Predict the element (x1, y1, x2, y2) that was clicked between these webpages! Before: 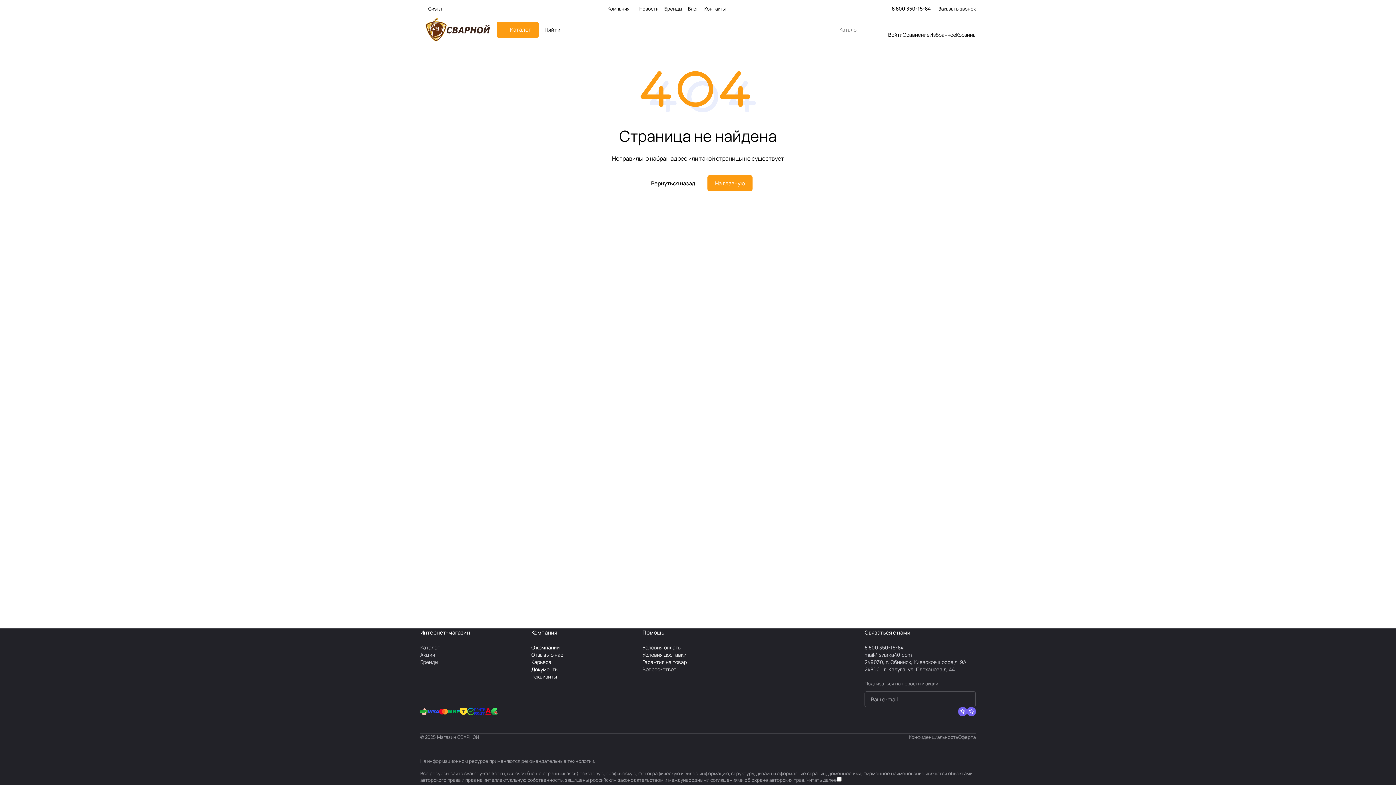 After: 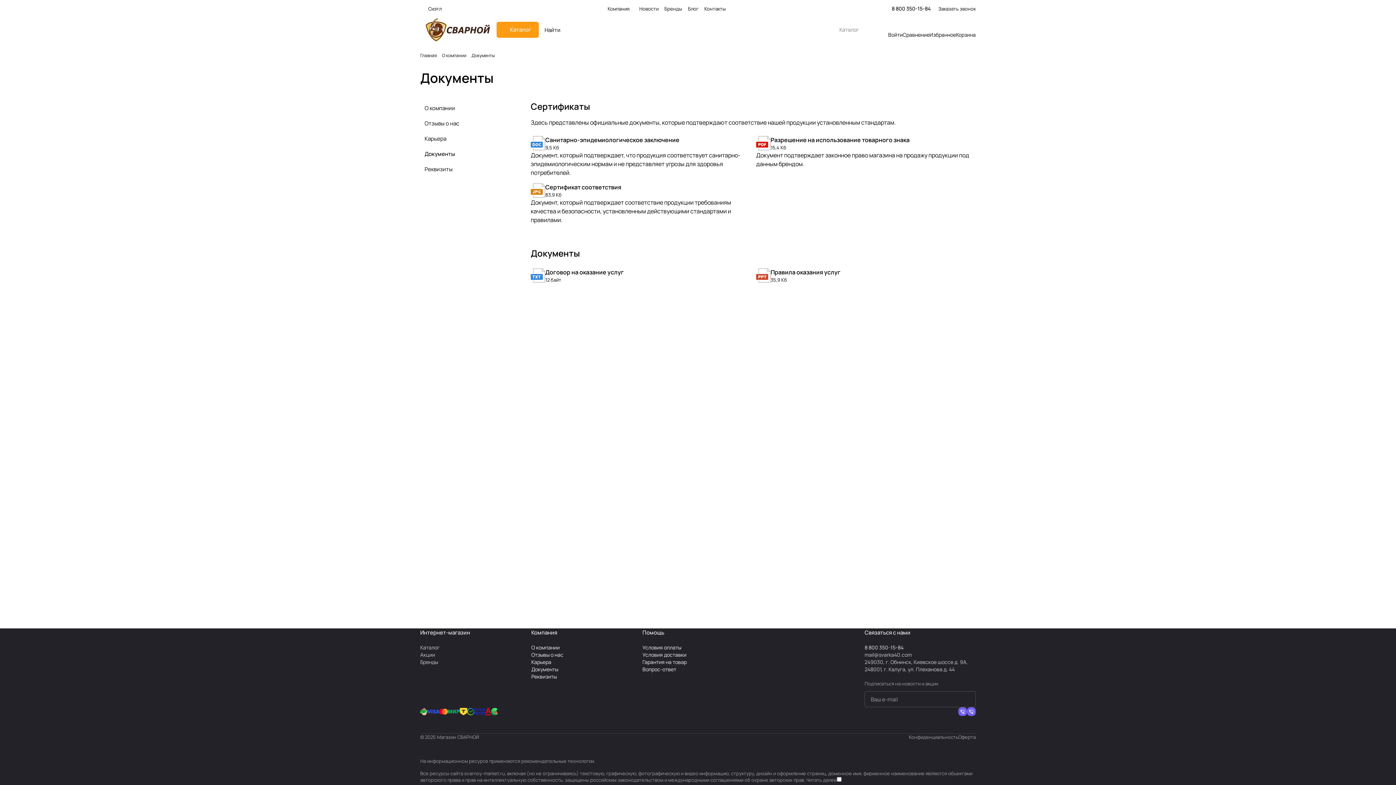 Action: bbox: (531, 666, 558, 673) label: Документы